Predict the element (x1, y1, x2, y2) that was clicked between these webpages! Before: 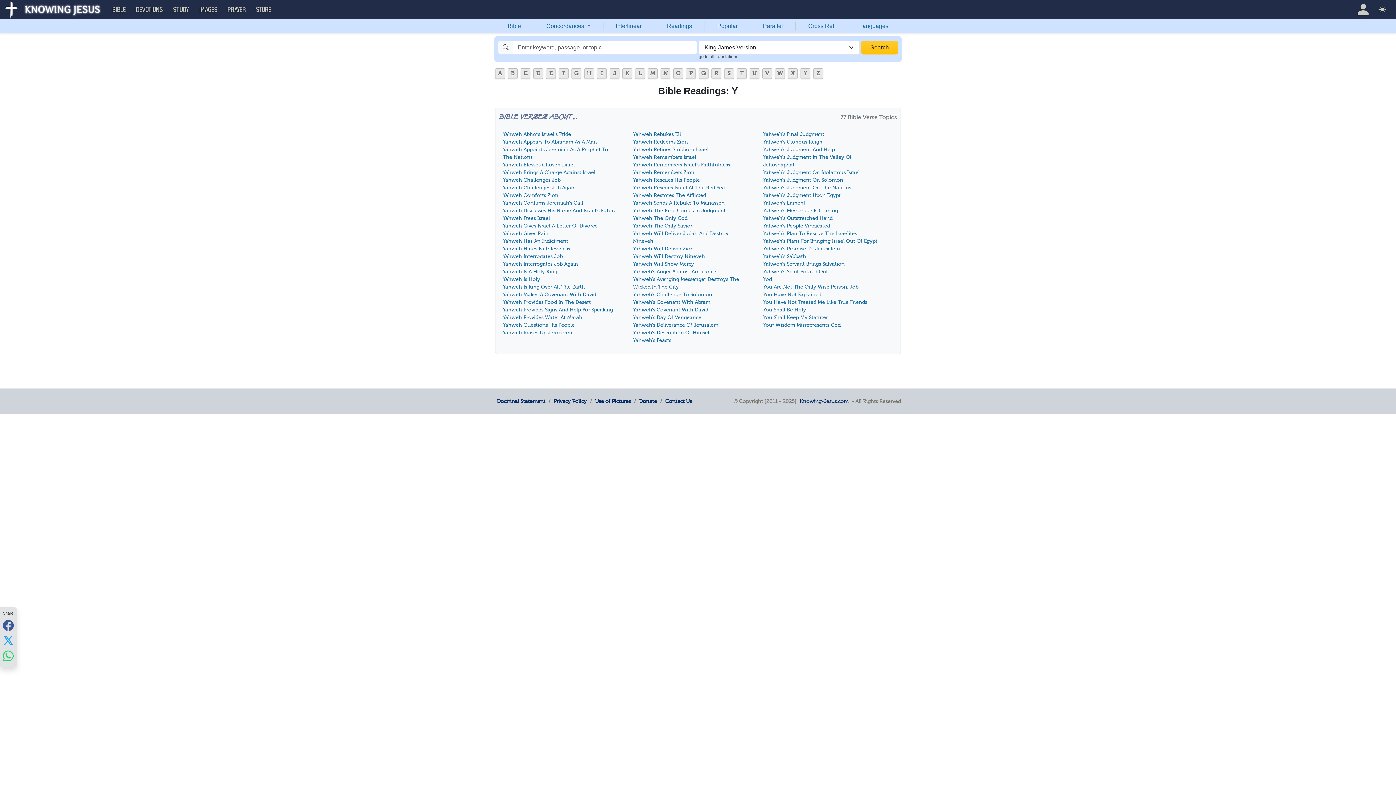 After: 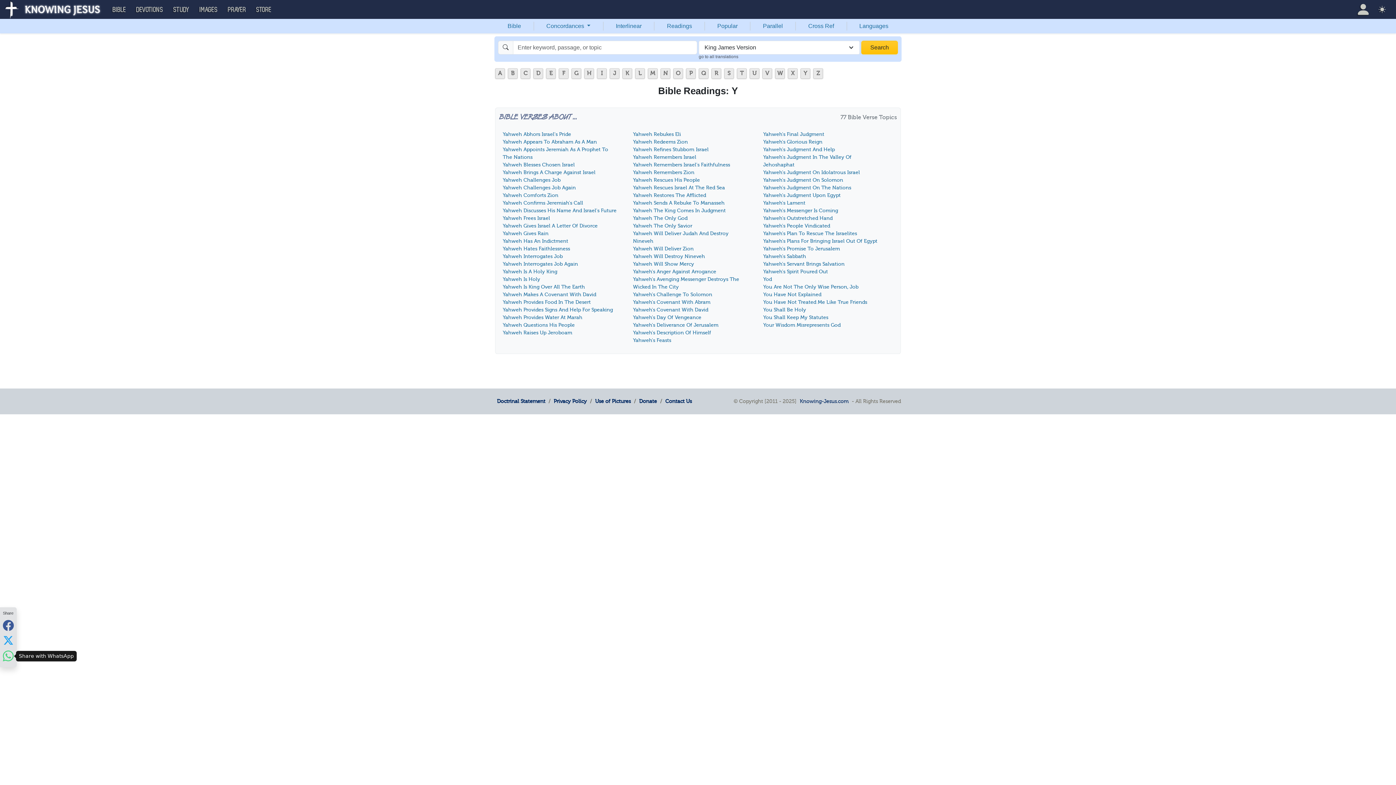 Action: label: Share with WhatsApp bbox: (2, 650, 13, 662)